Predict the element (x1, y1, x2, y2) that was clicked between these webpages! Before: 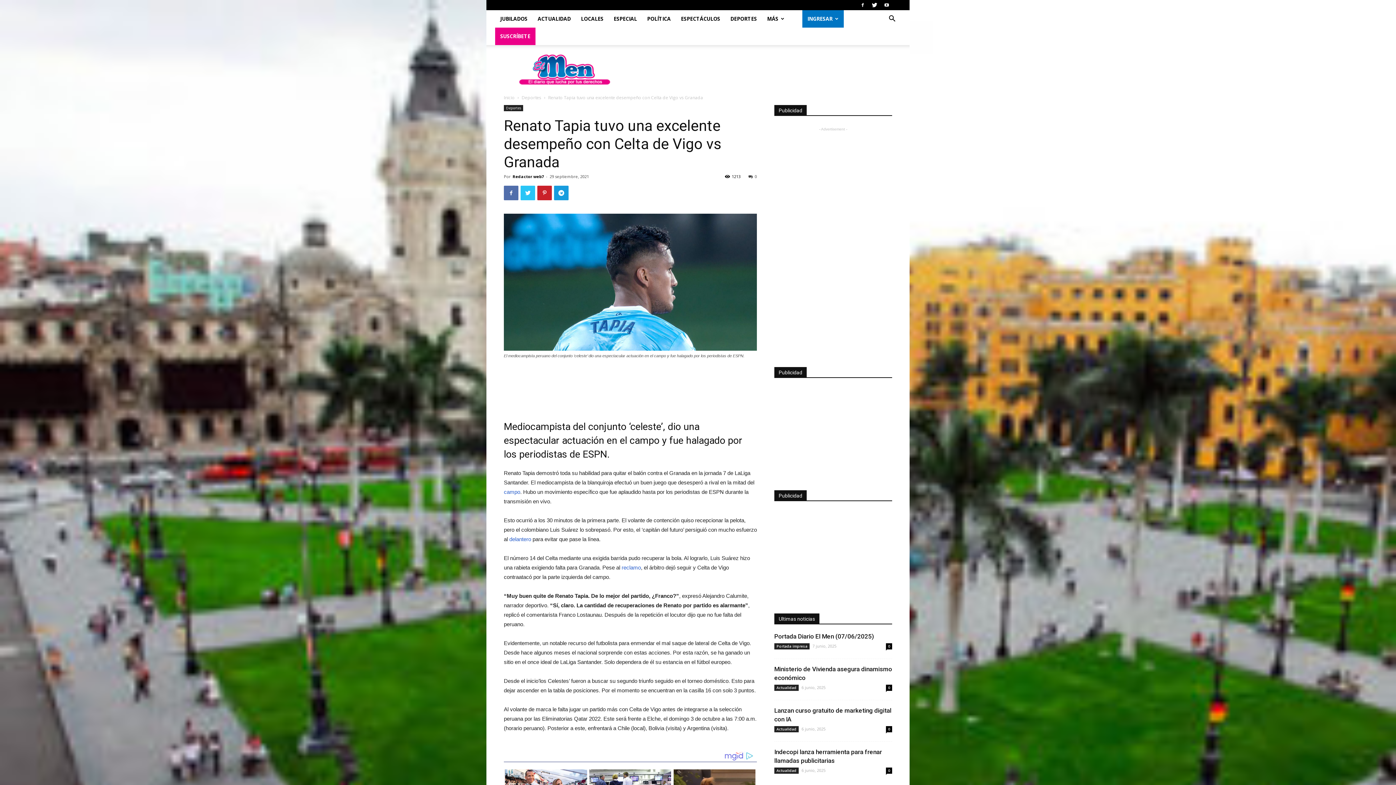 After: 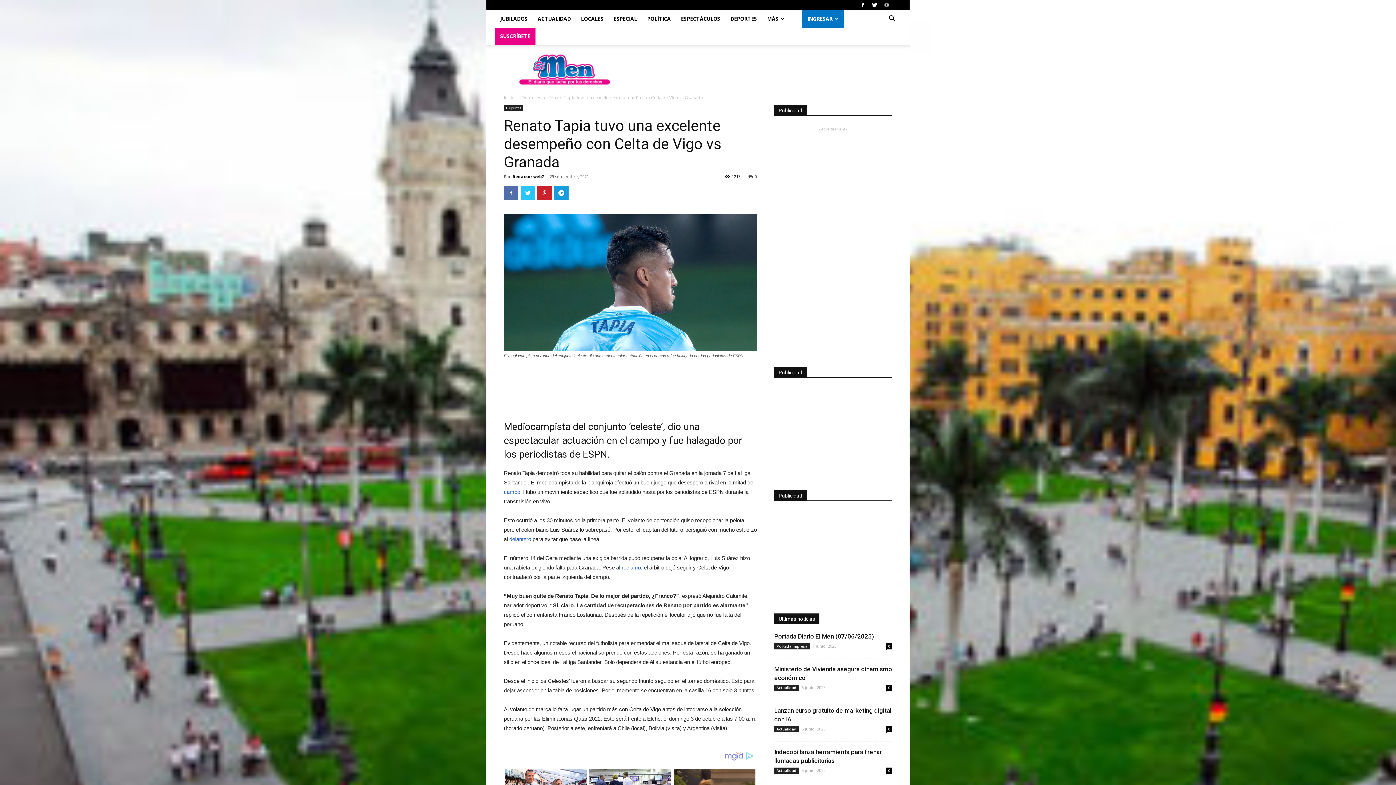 Action: bbox: (881, 0, 892, 10)